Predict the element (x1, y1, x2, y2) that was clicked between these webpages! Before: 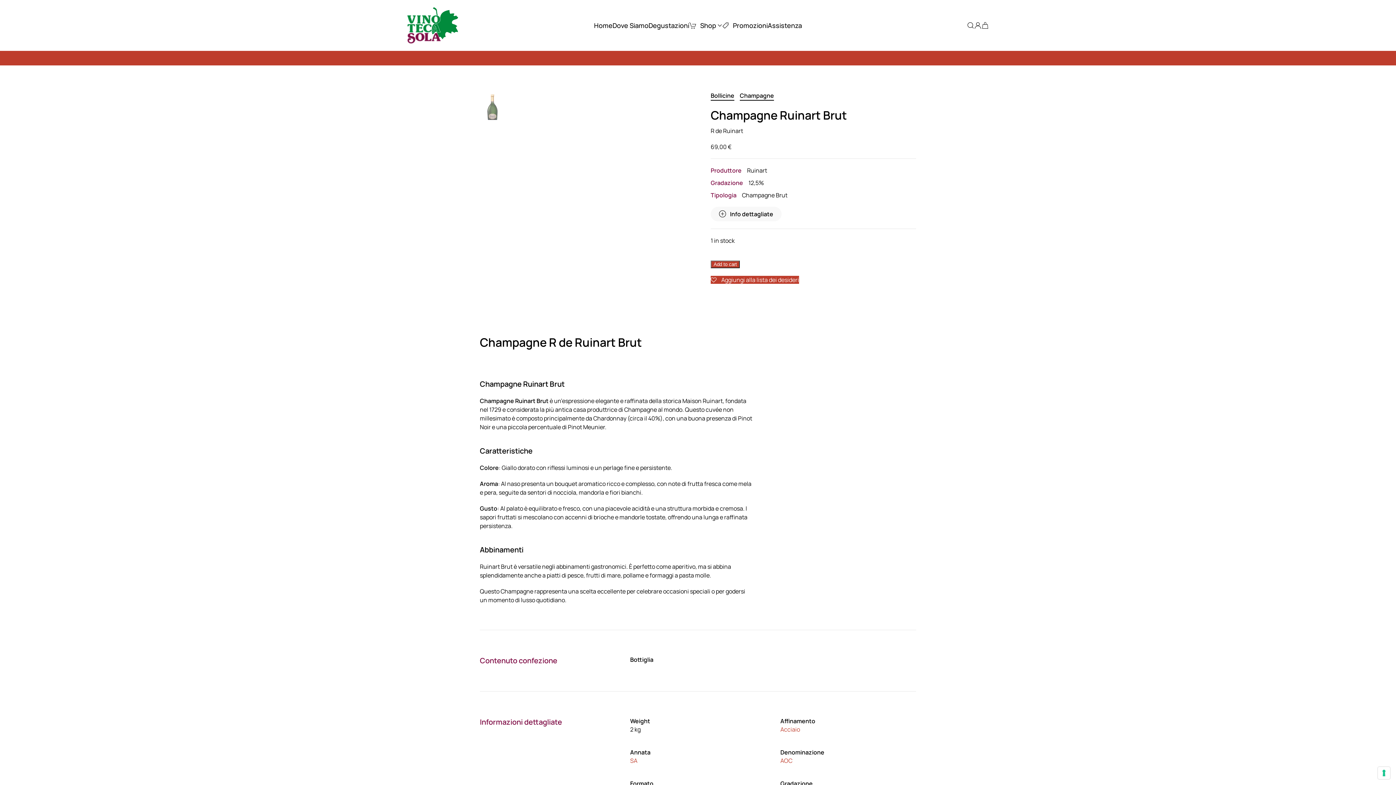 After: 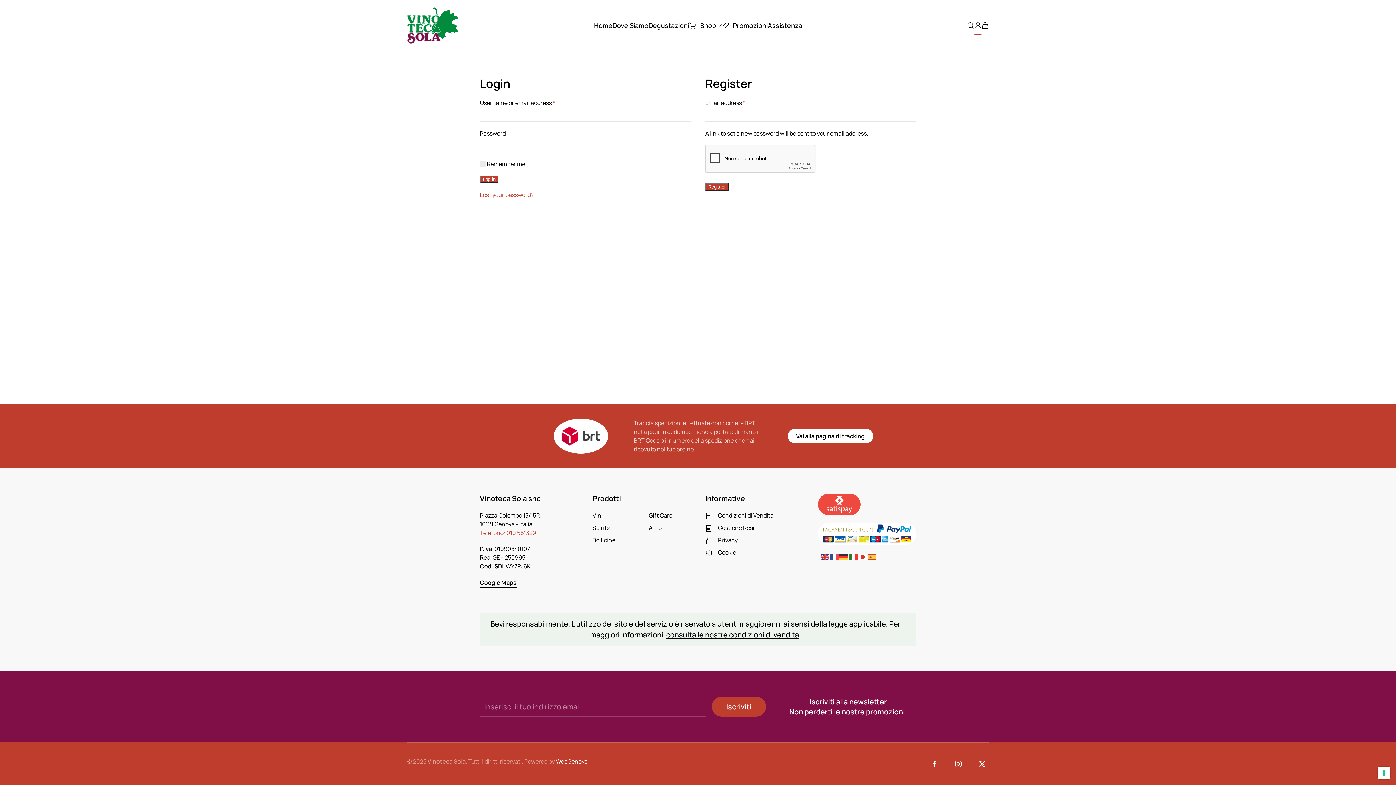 Action: bbox: (974, 5, 981, 45)